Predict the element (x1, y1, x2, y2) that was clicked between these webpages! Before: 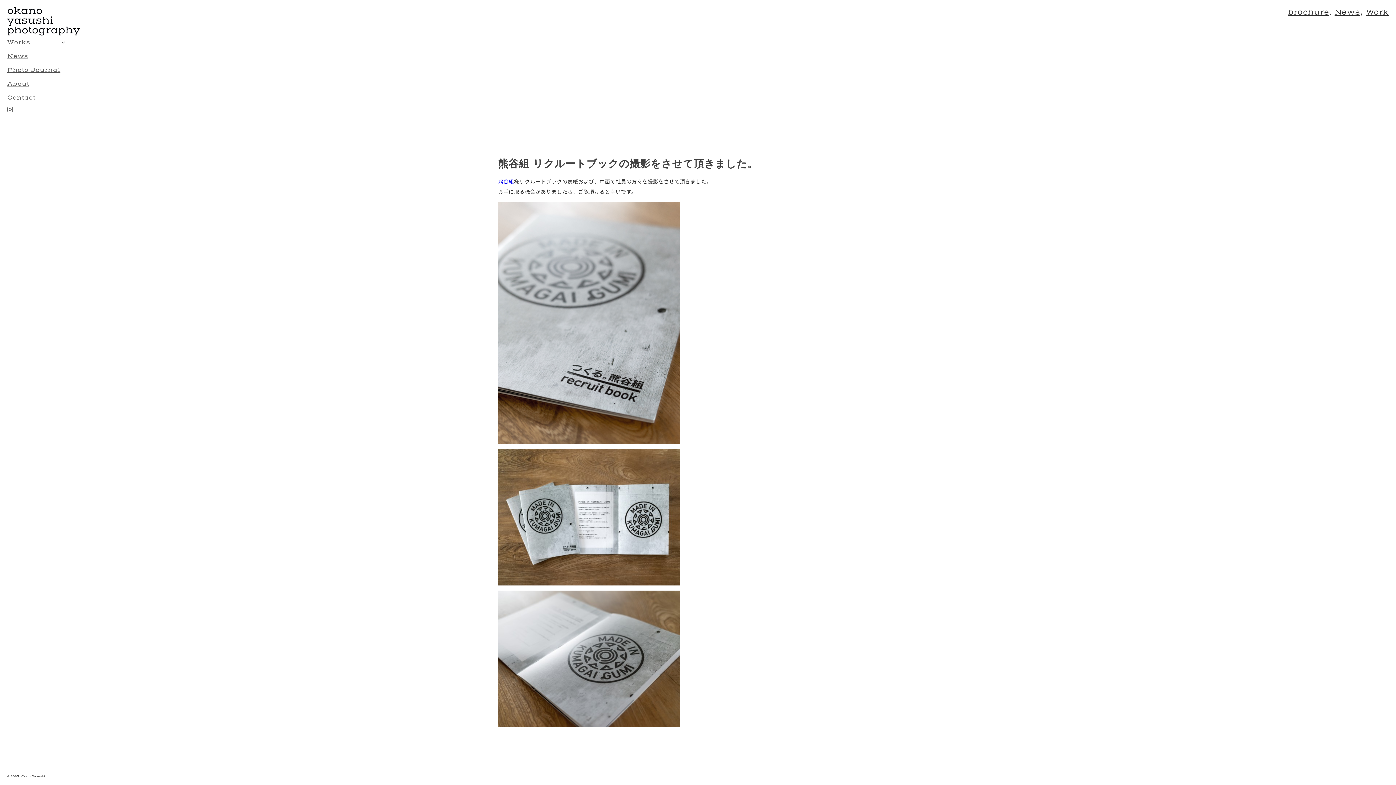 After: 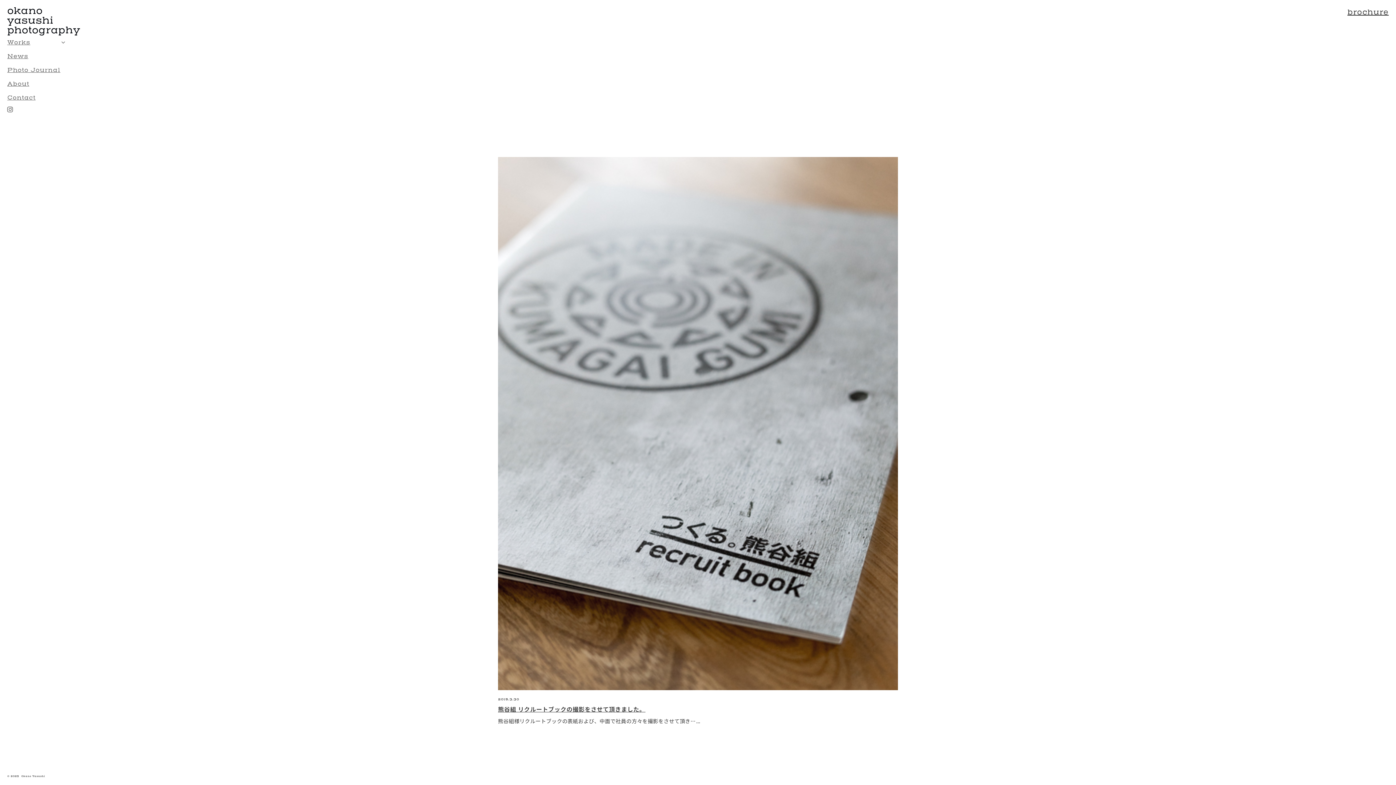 Action: bbox: (1288, 7, 1329, 17) label: brochure